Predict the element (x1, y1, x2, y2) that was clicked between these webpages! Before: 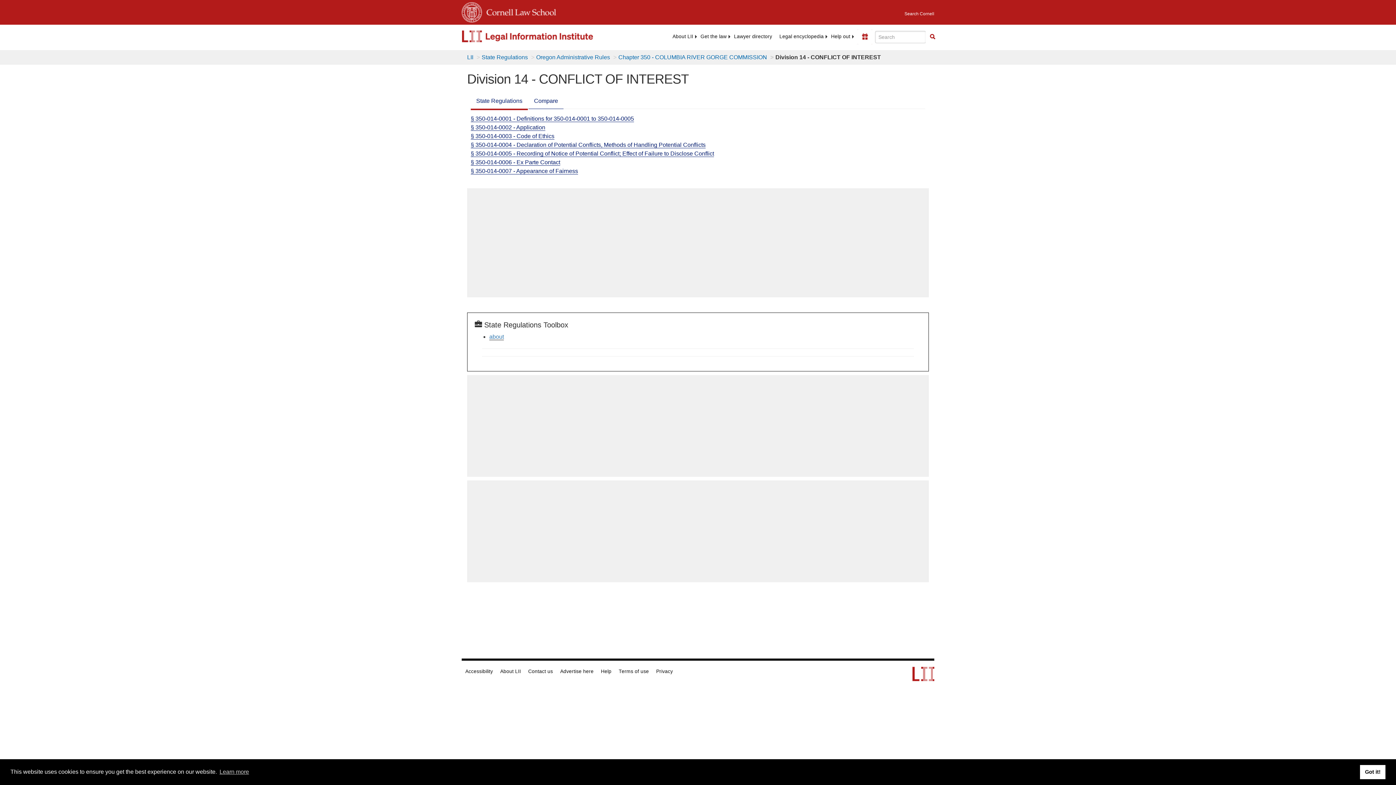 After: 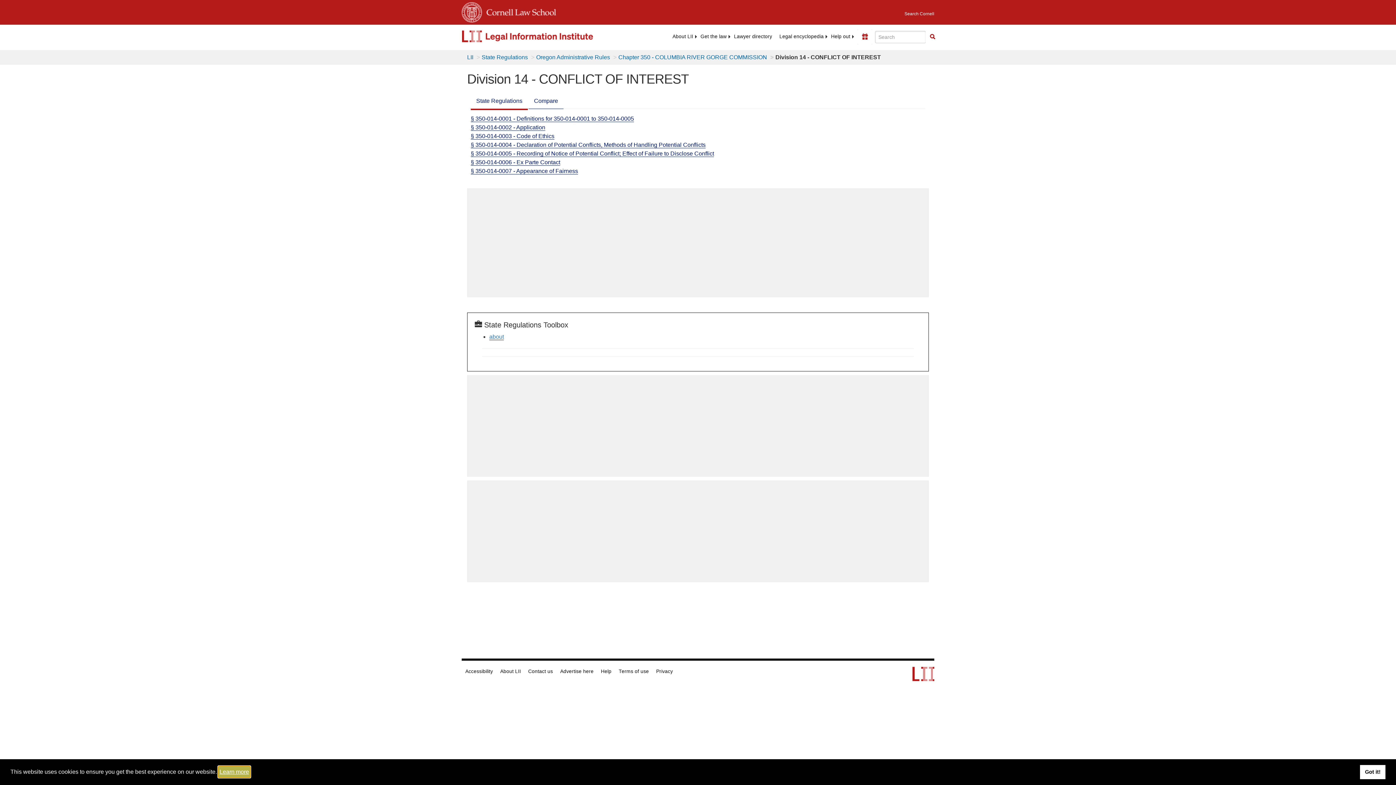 Action: bbox: (218, 766, 250, 777) label: learn more about cookies